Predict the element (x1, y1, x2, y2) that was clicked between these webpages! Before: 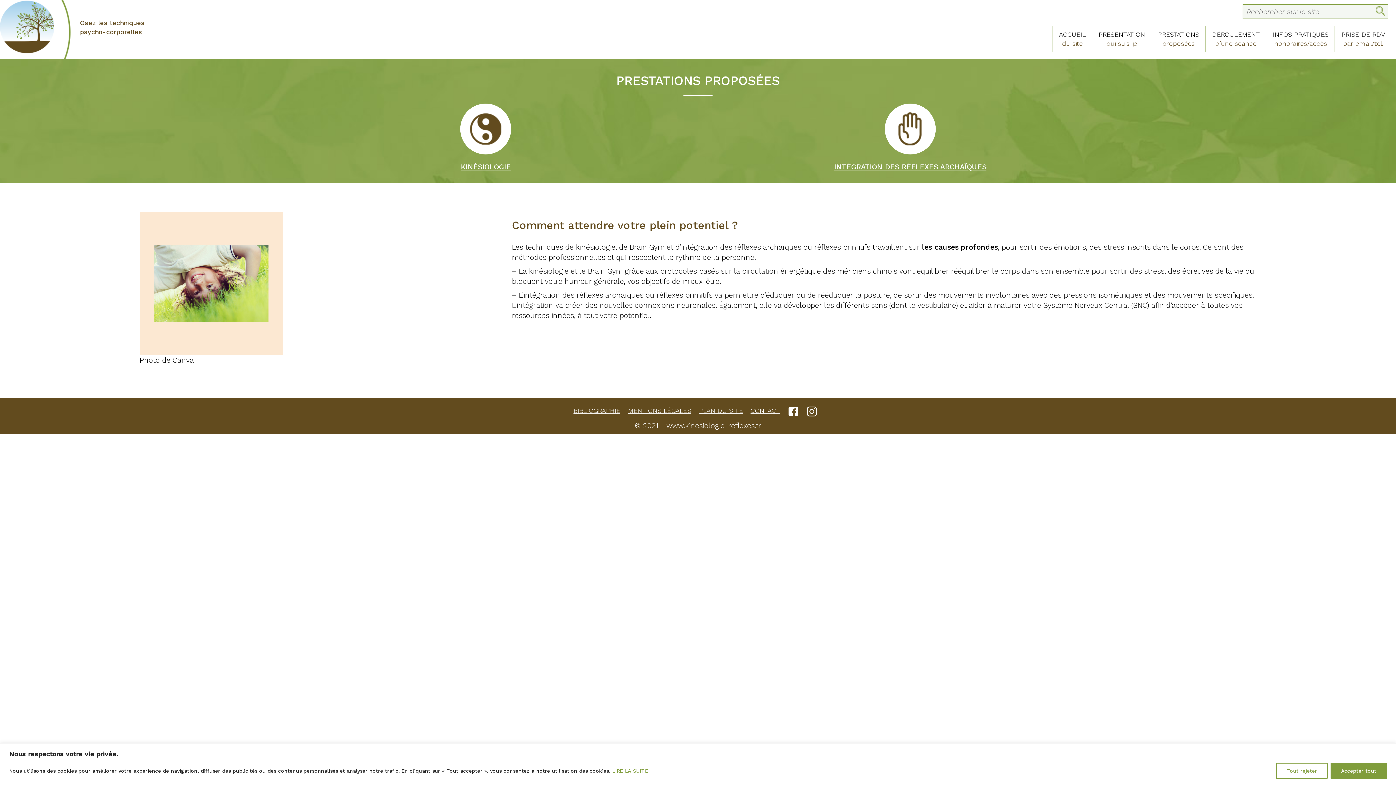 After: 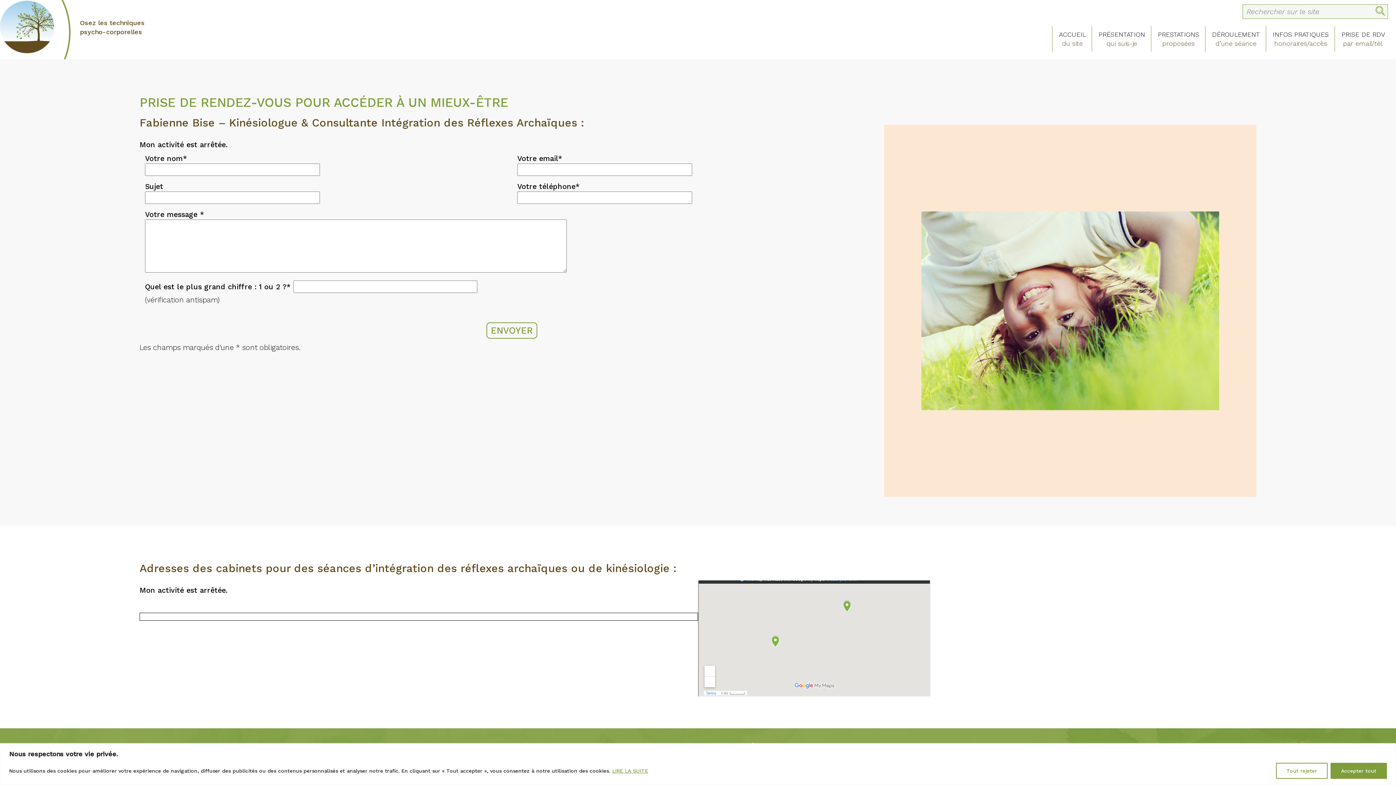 Action: label: CONTACT bbox: (750, 406, 780, 414)